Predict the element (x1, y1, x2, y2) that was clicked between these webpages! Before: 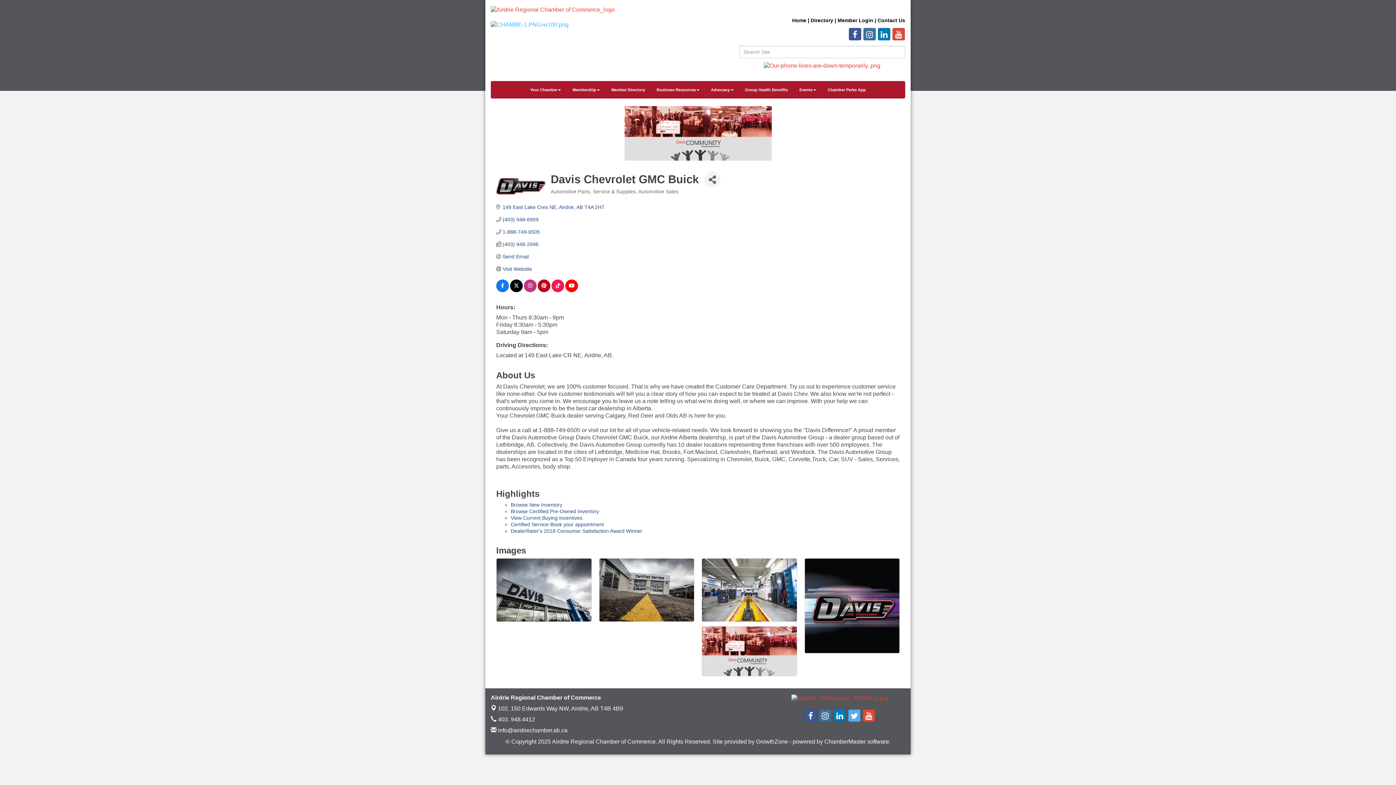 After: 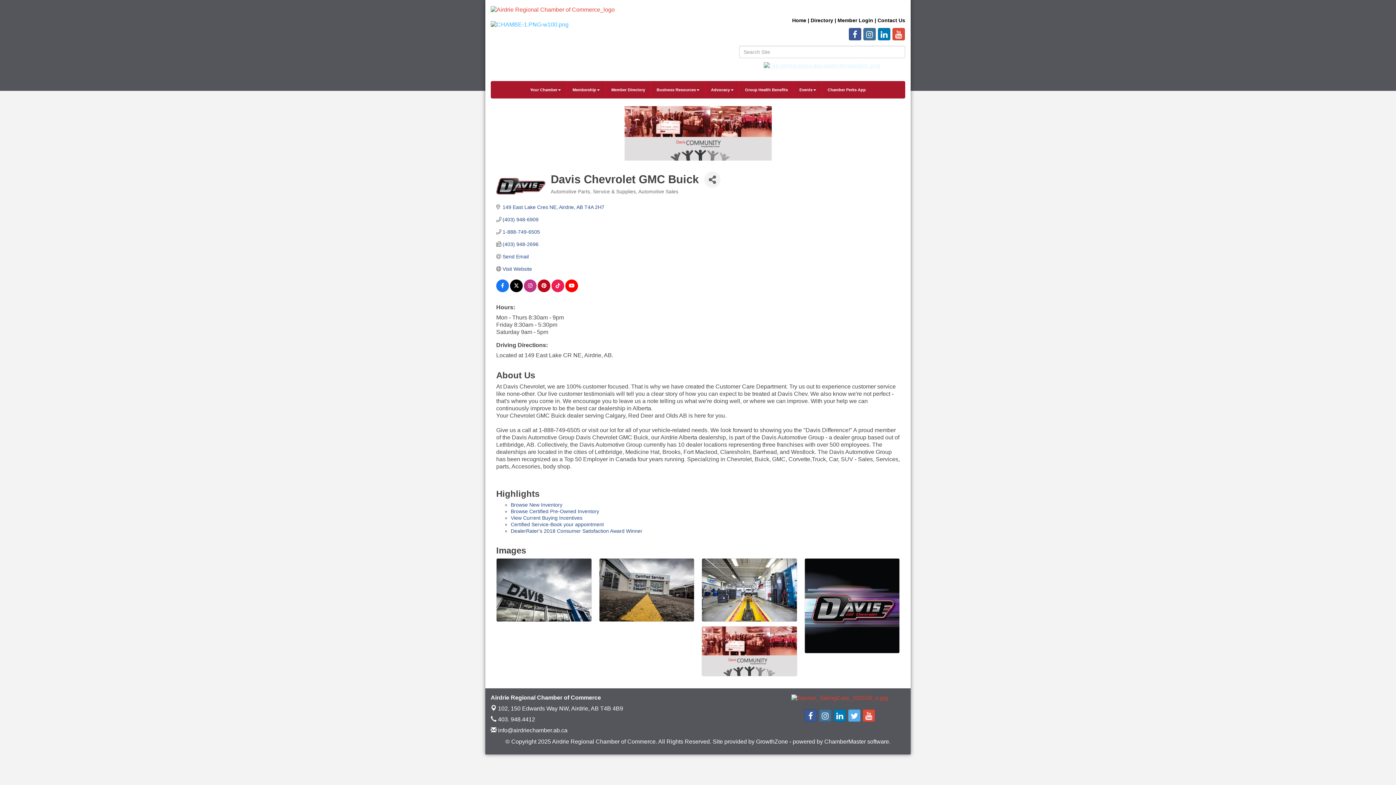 Action: bbox: (763, 62, 880, 68)